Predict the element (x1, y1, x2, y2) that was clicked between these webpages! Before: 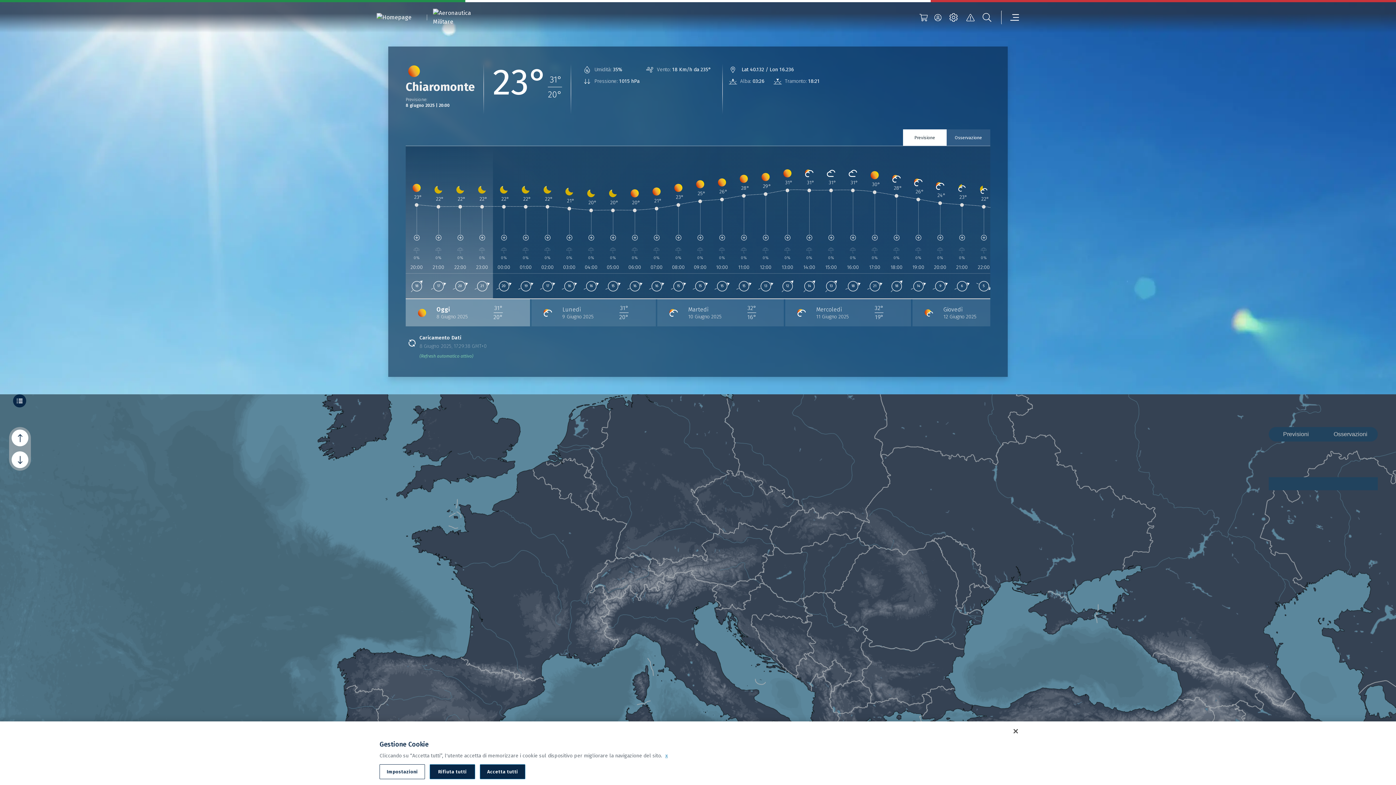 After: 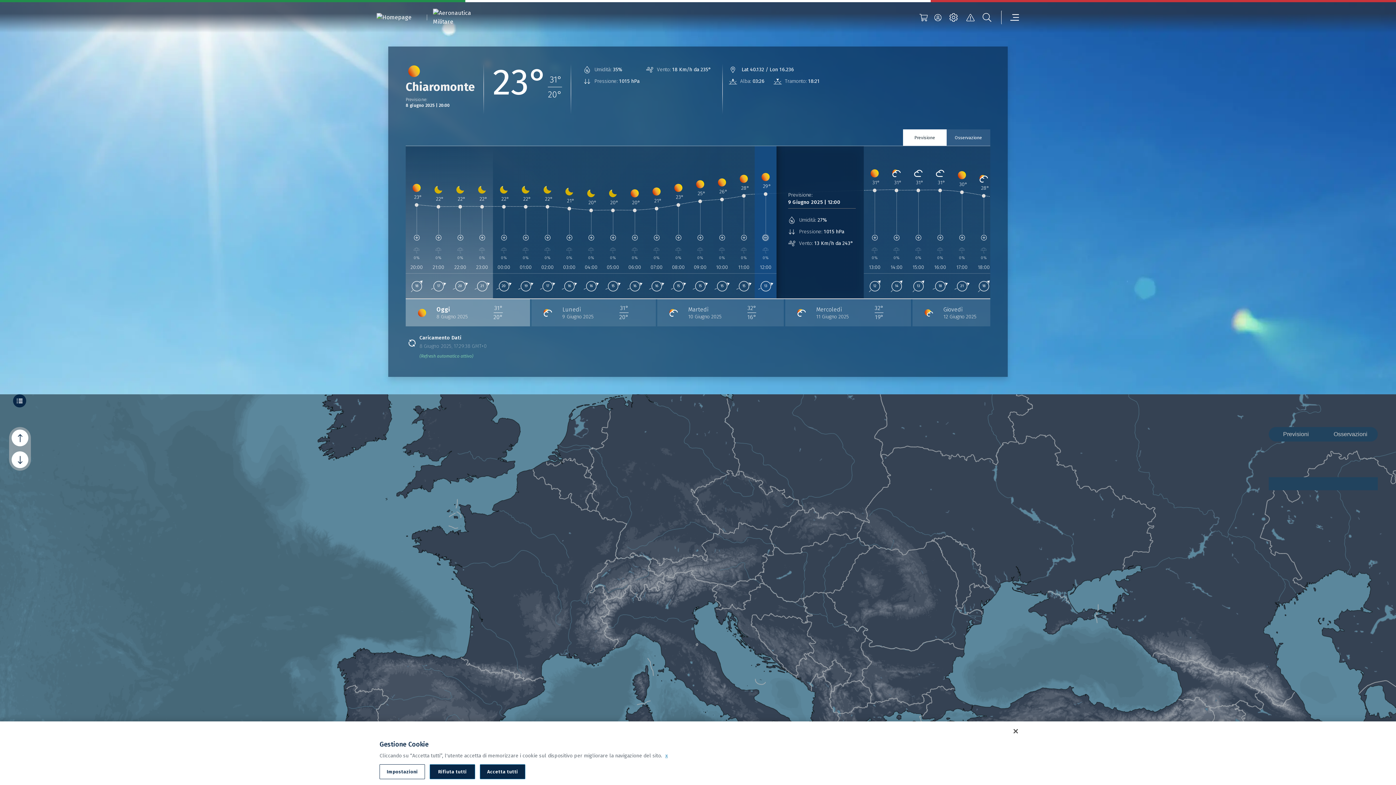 Action: bbox: (754, 234, 776, 241)